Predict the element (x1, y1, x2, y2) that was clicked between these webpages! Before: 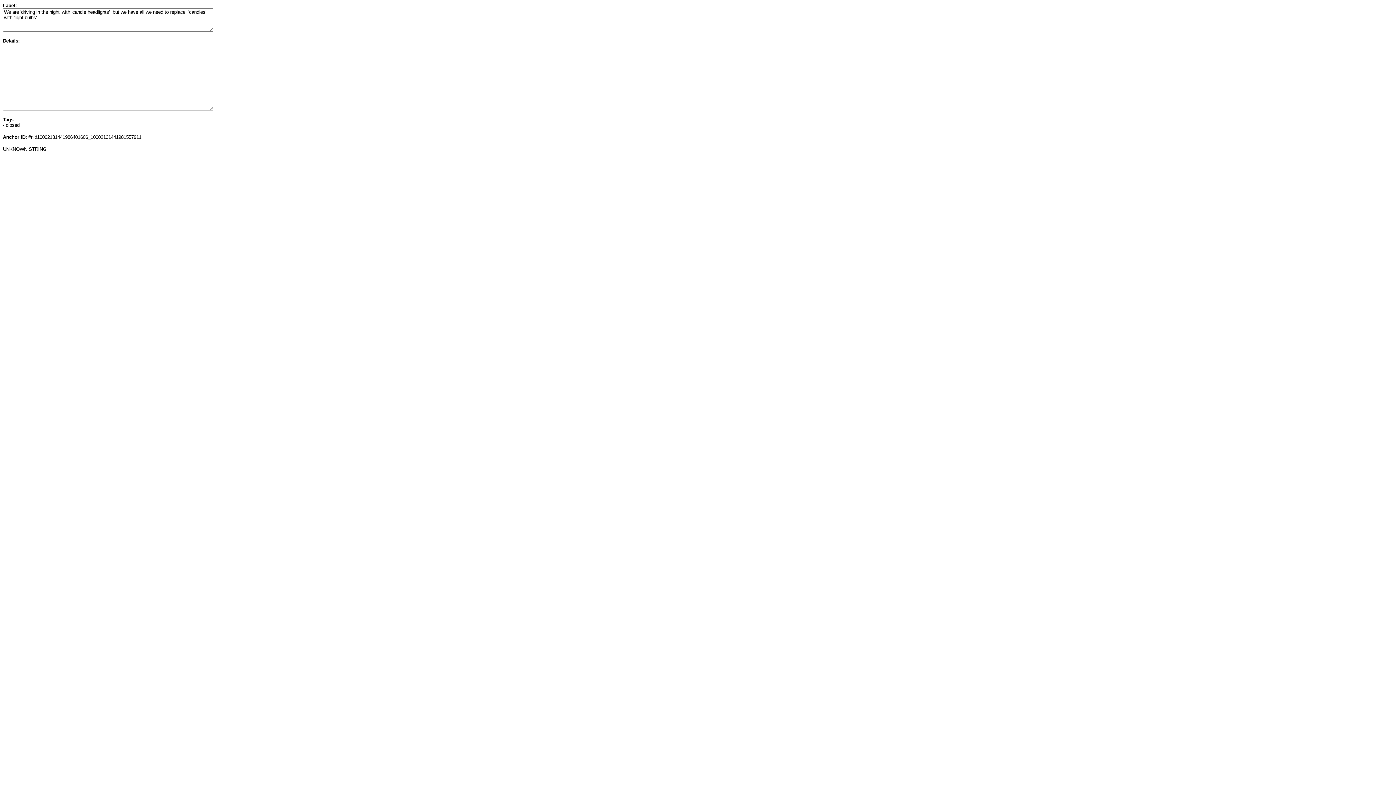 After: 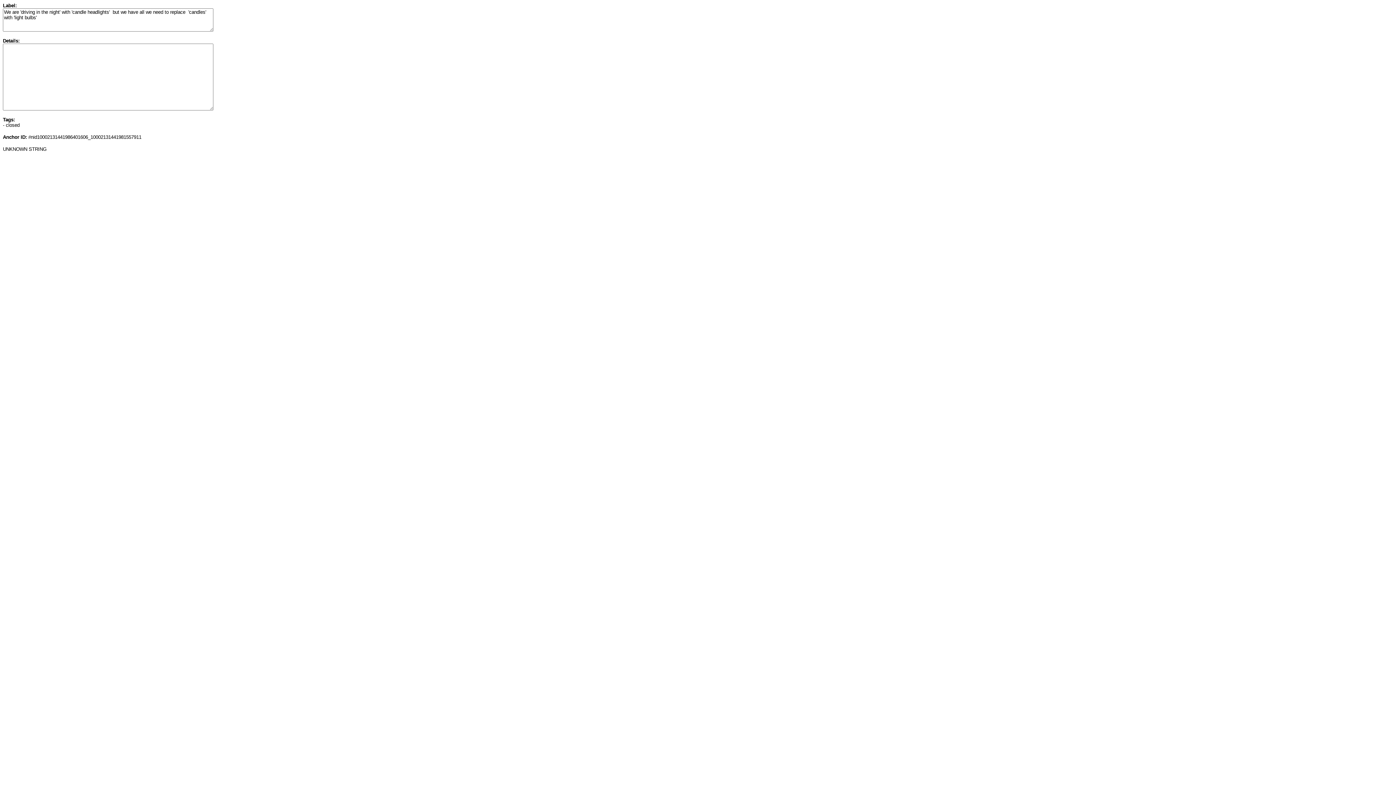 Action: bbox: (2, 117, 14, 122) label: Tags: